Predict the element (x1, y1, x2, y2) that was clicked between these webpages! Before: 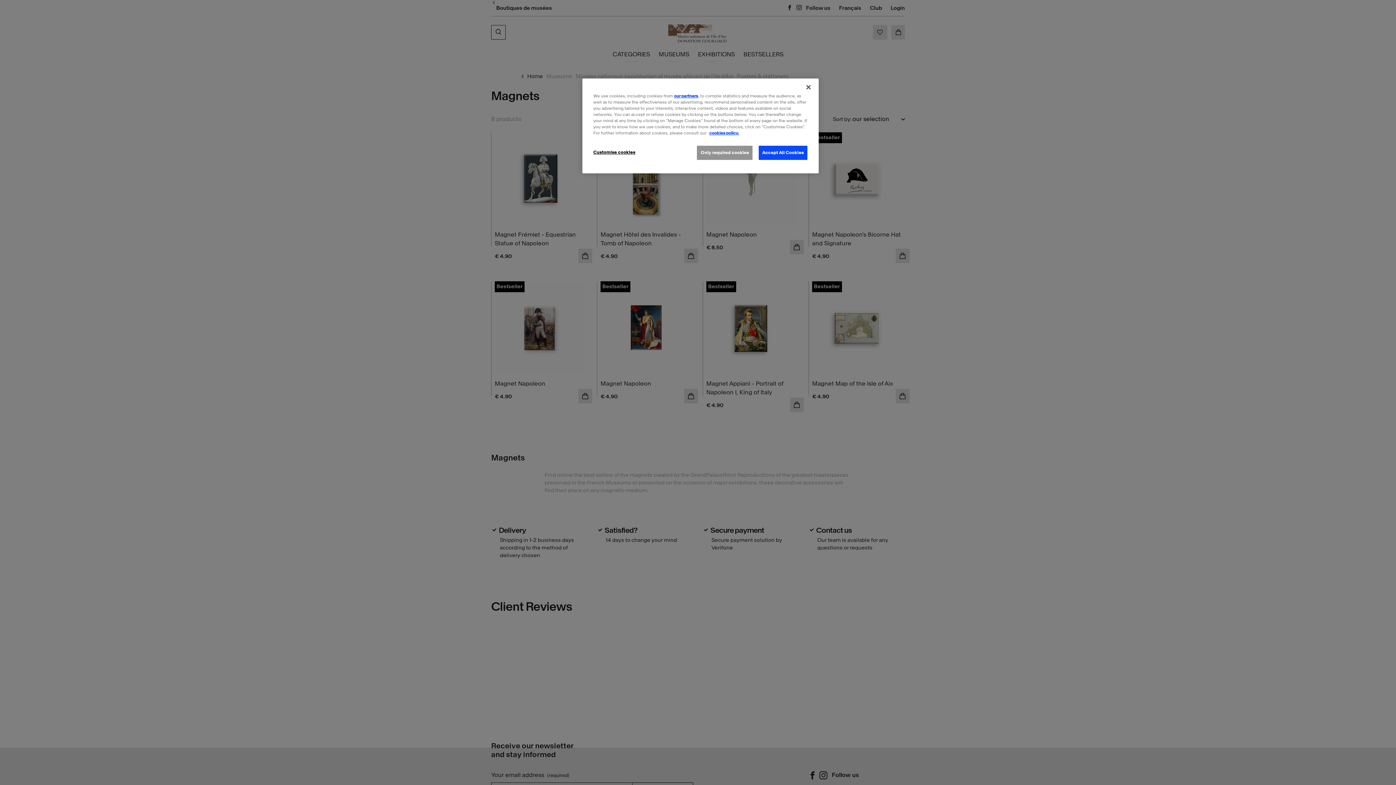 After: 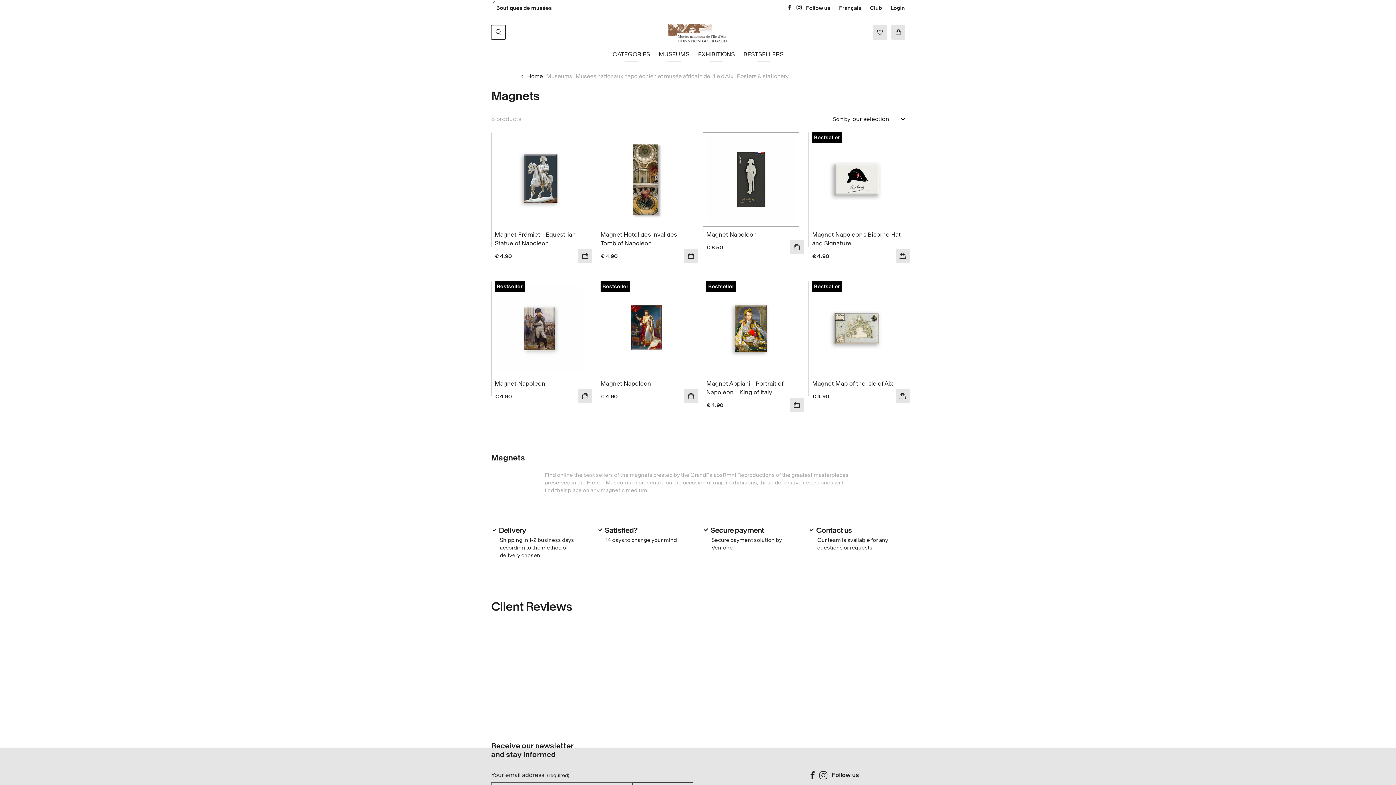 Action: bbox: (758, 145, 808, 160) label: Accept All Cookies